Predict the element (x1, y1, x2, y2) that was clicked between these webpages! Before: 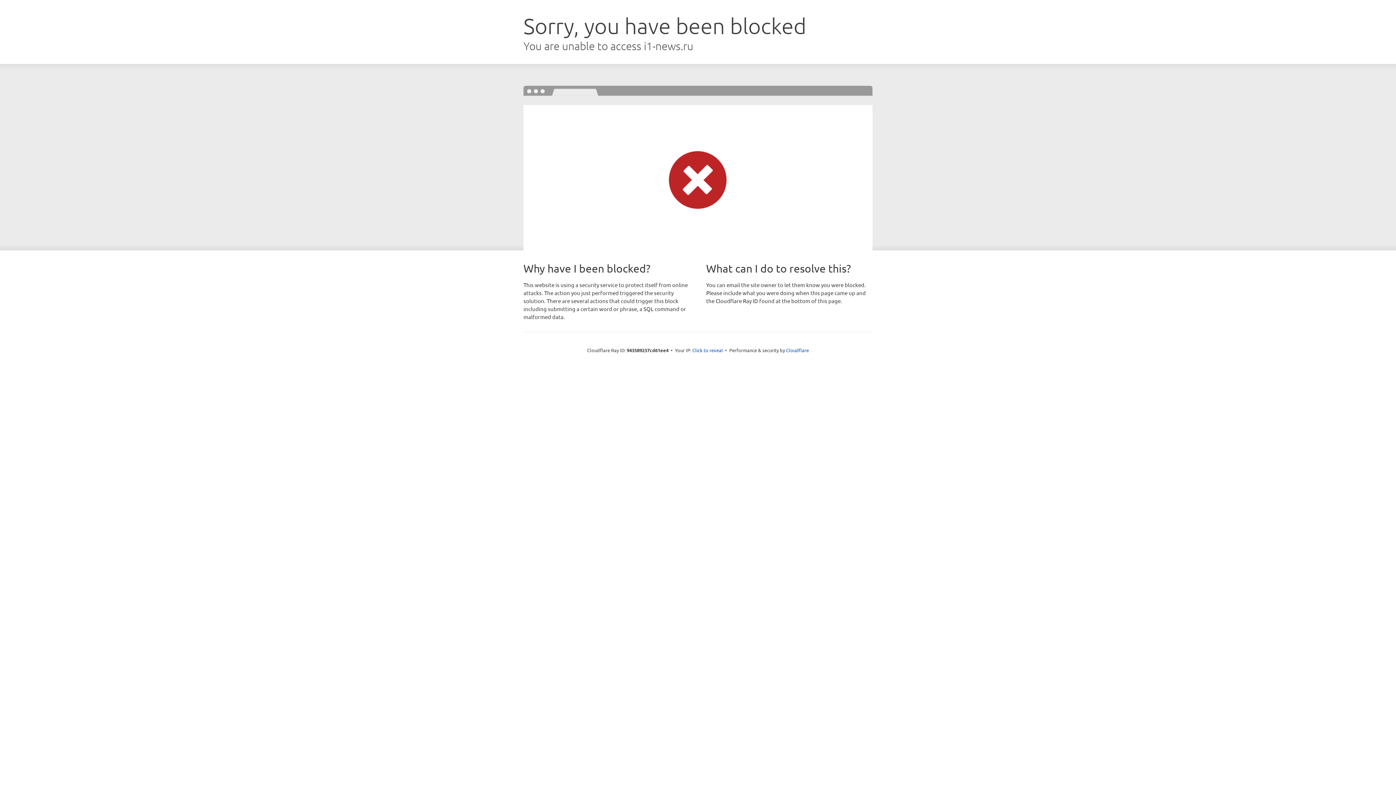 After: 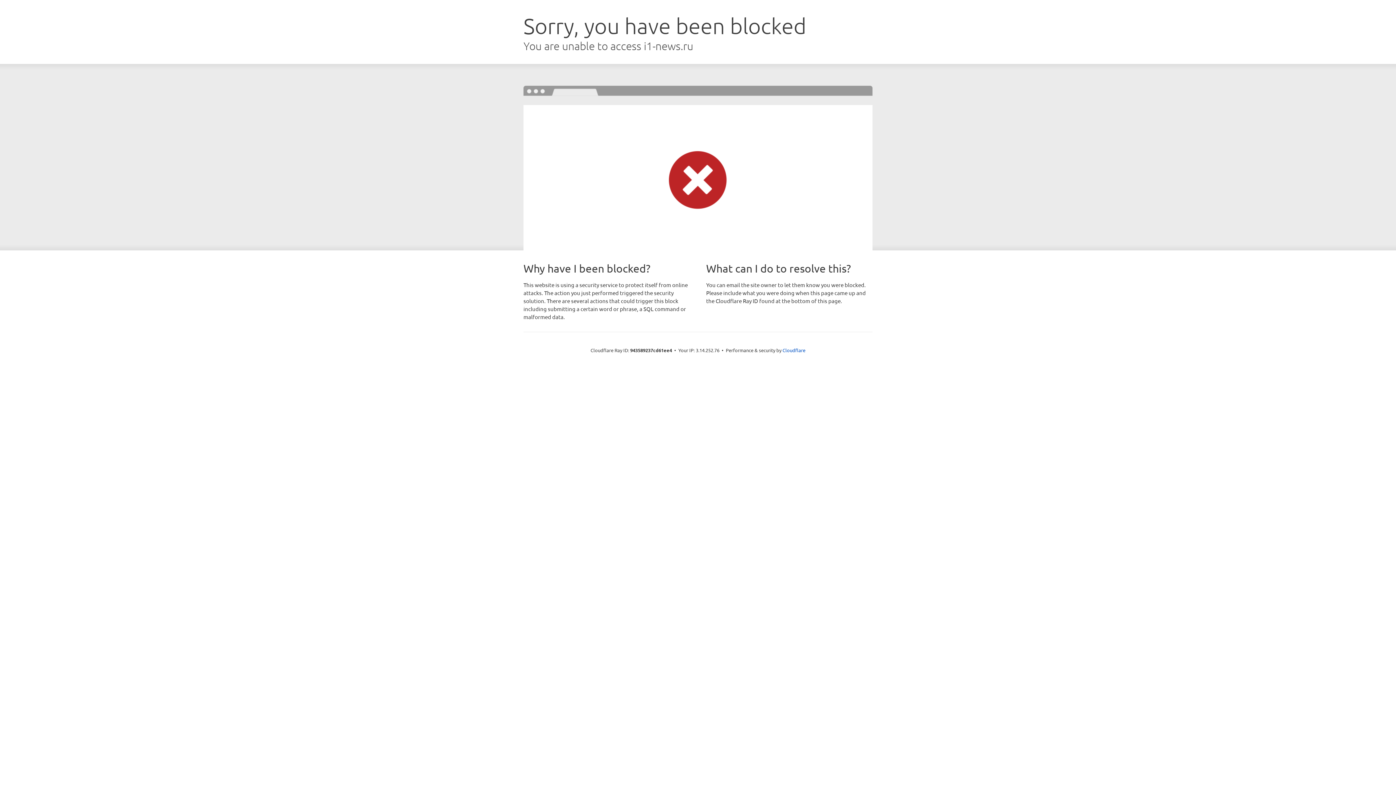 Action: bbox: (692, 346, 723, 353) label: Click to reveal